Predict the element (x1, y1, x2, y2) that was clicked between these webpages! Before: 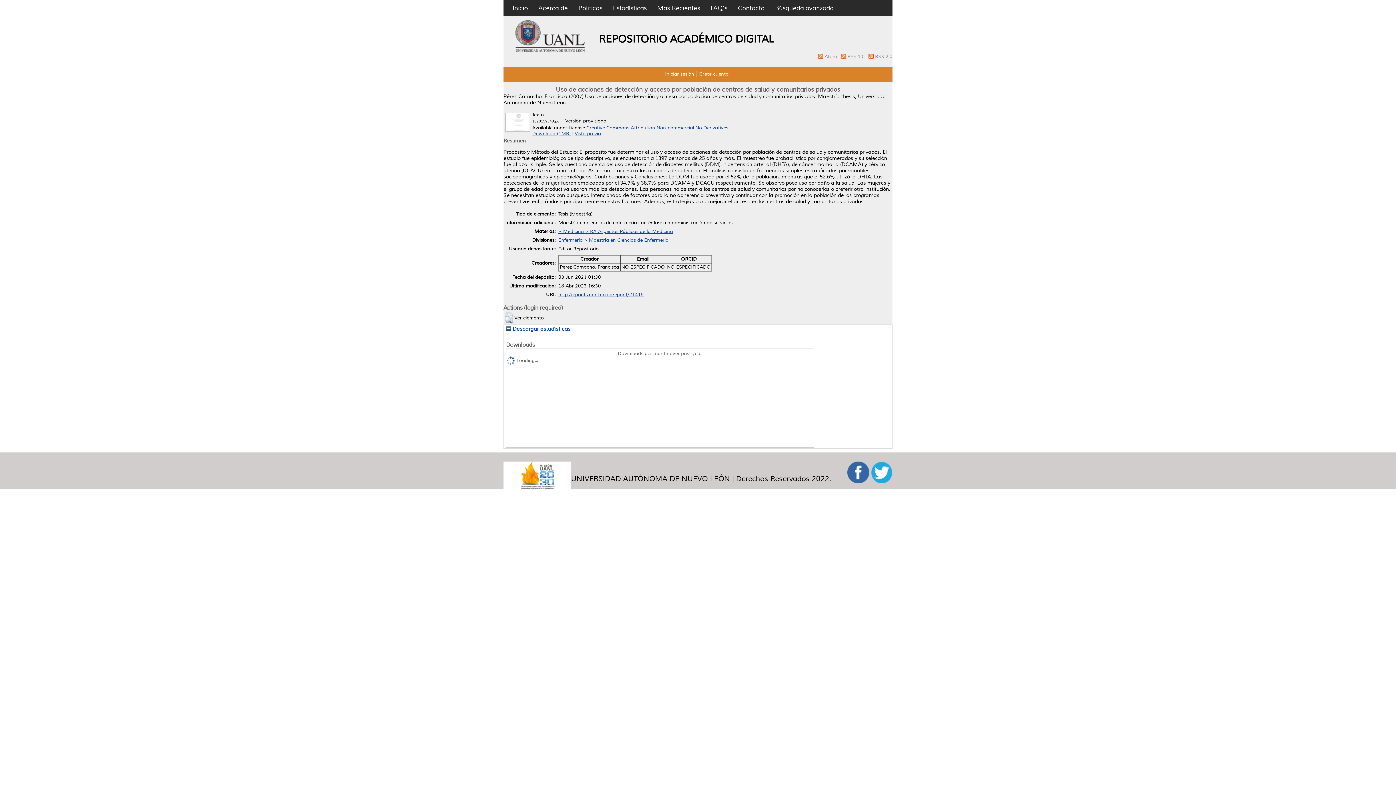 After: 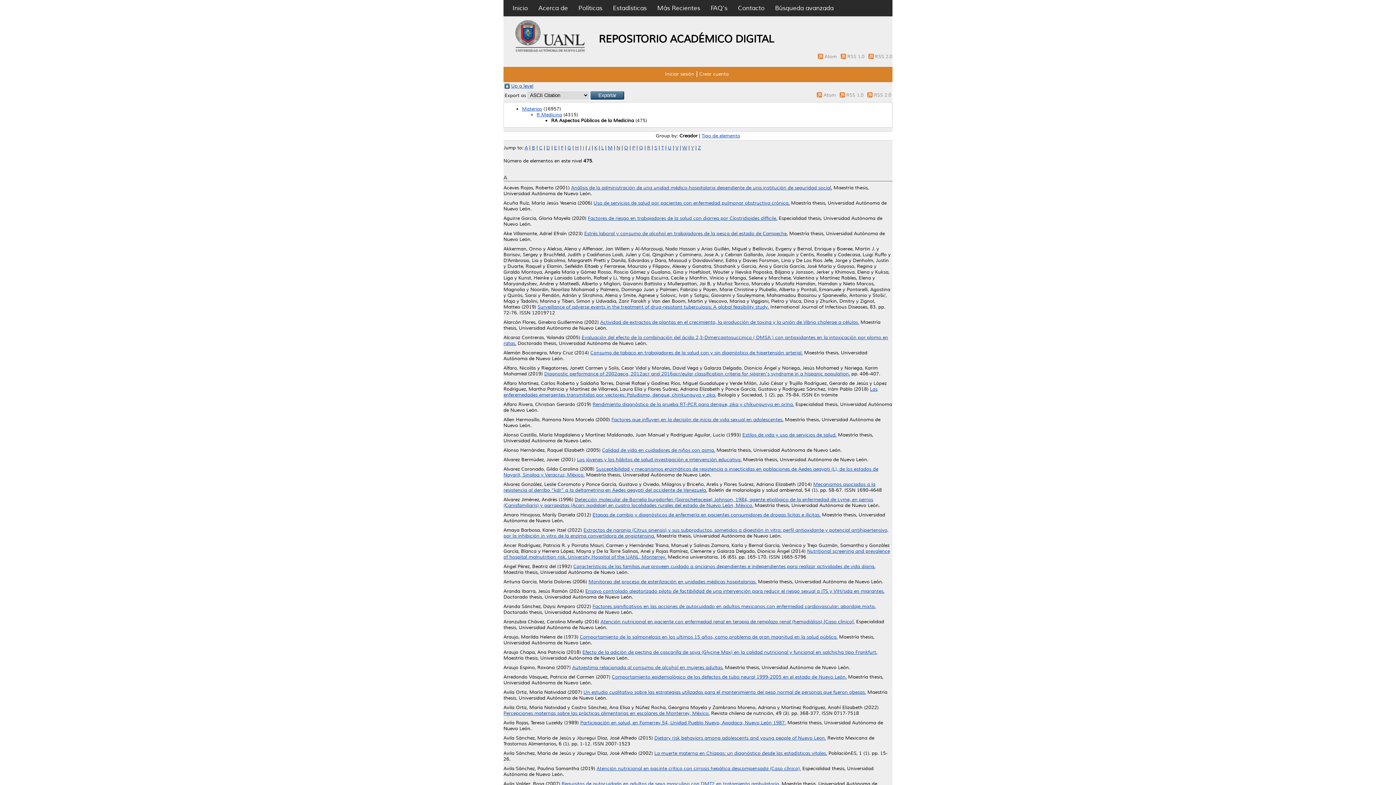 Action: bbox: (558, 228, 673, 234) label: R Medicina > RA Aspectos Públicos de la Medicina